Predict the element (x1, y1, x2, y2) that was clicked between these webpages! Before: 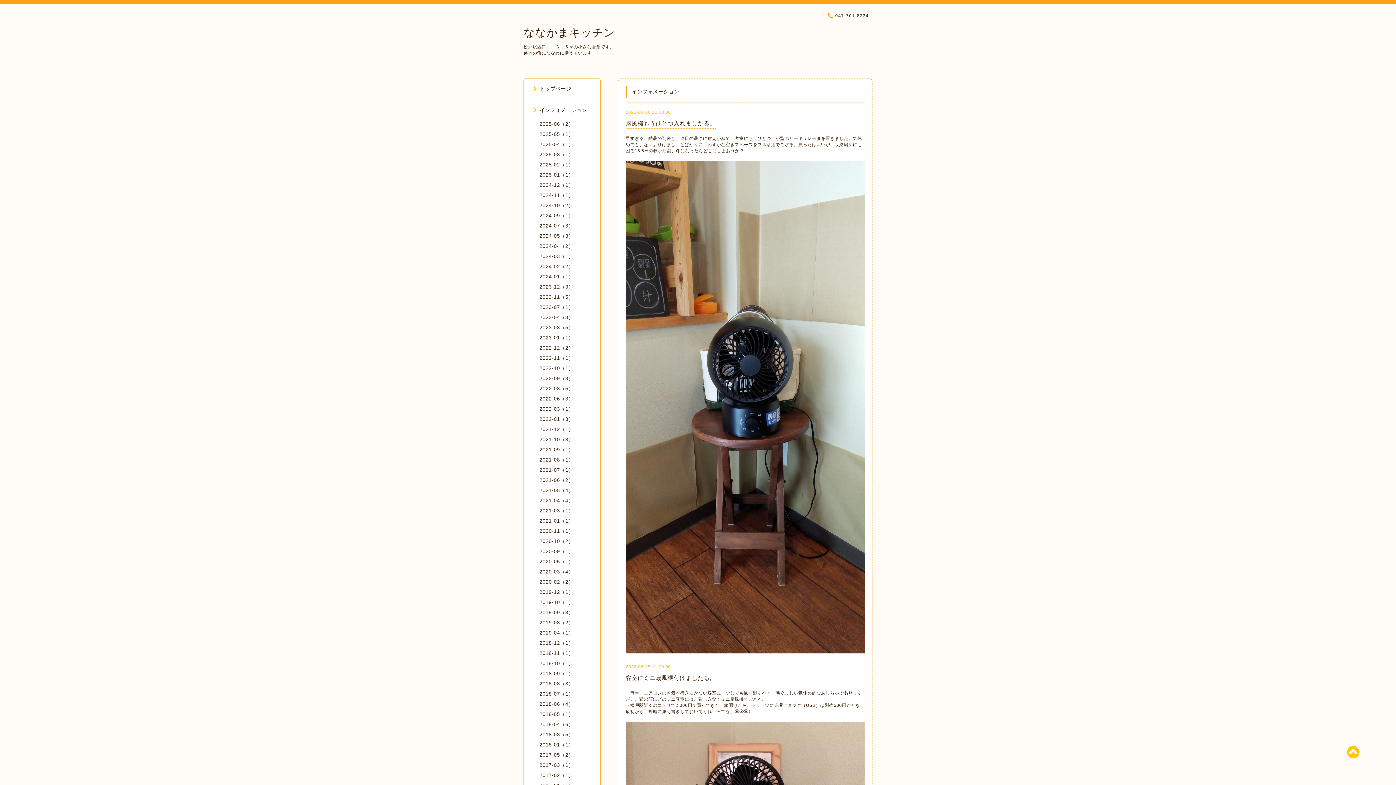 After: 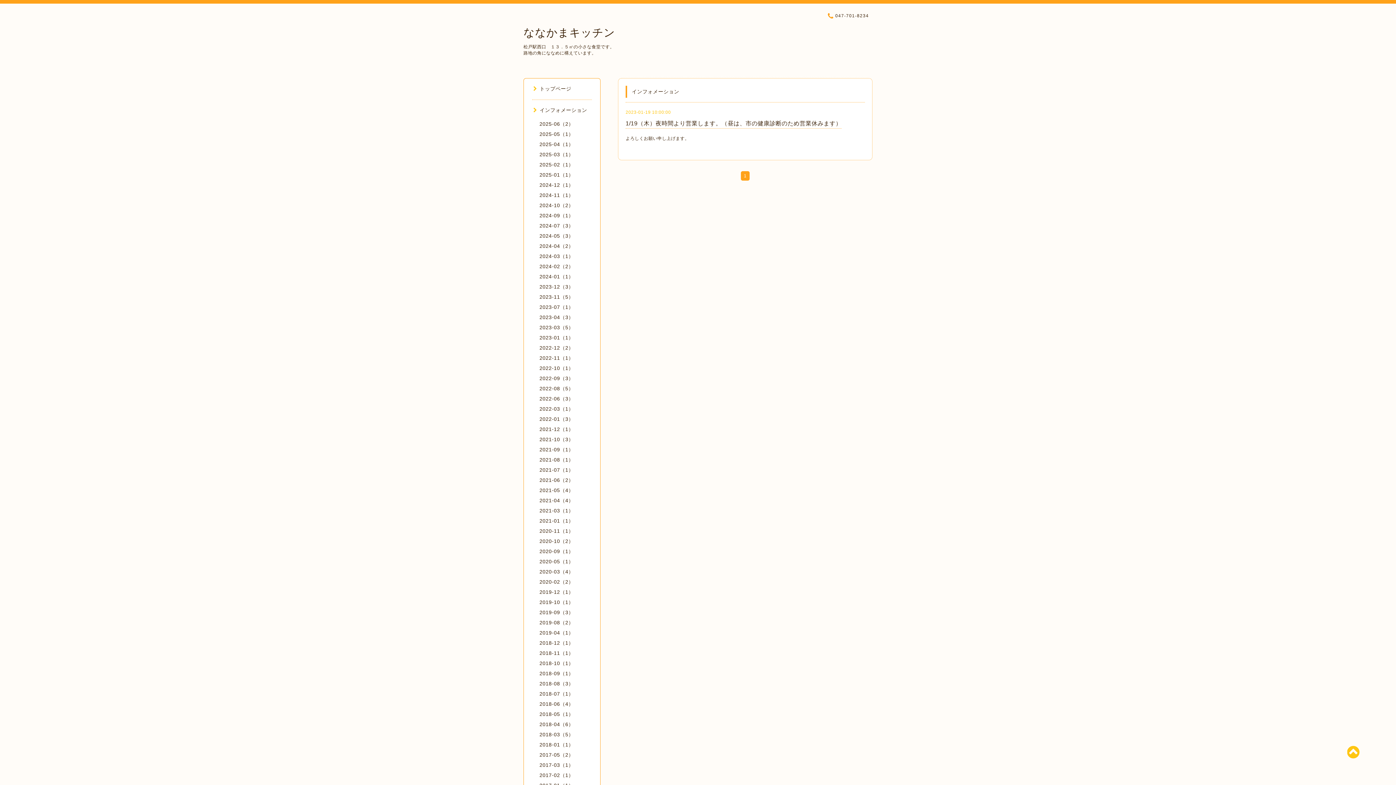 Action: bbox: (539, 334, 573, 340) label: 2023-01（1）